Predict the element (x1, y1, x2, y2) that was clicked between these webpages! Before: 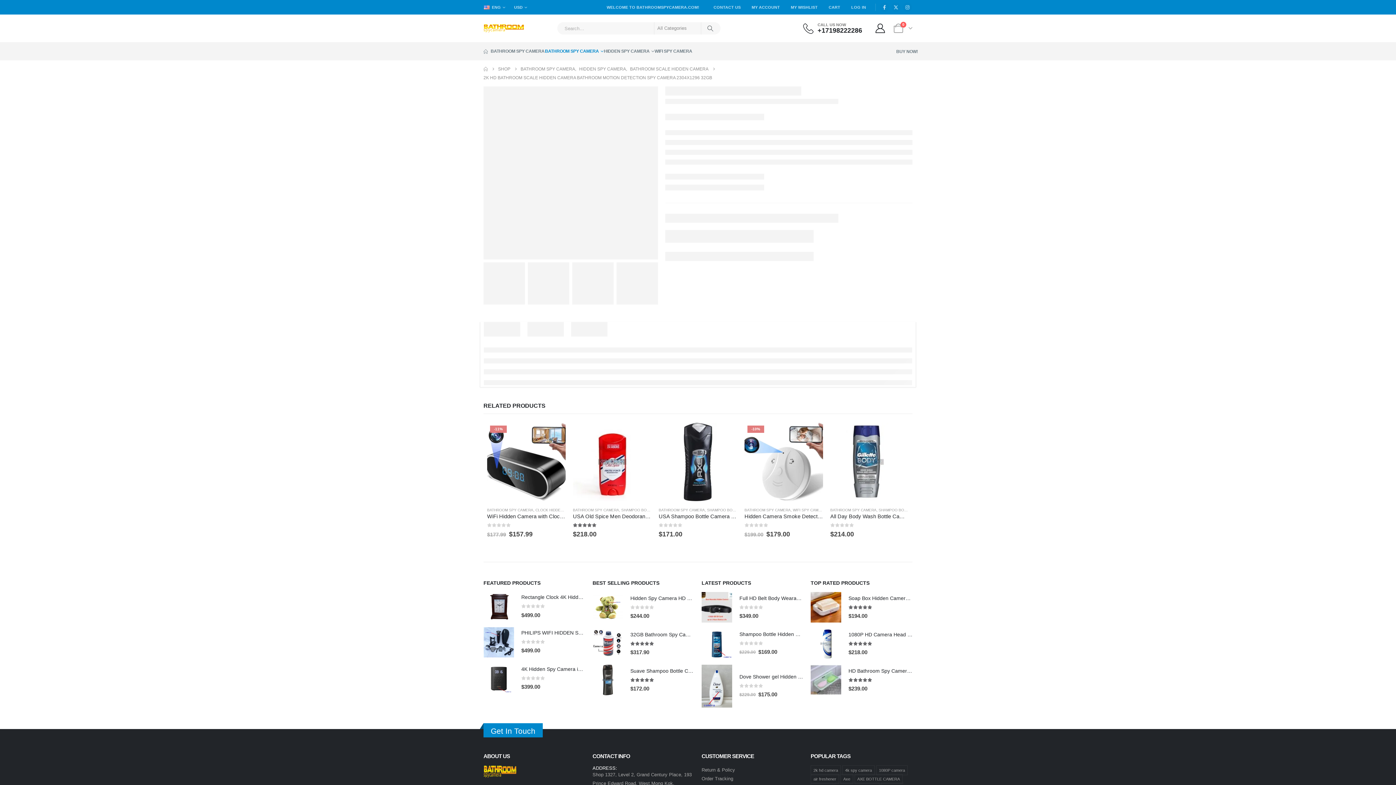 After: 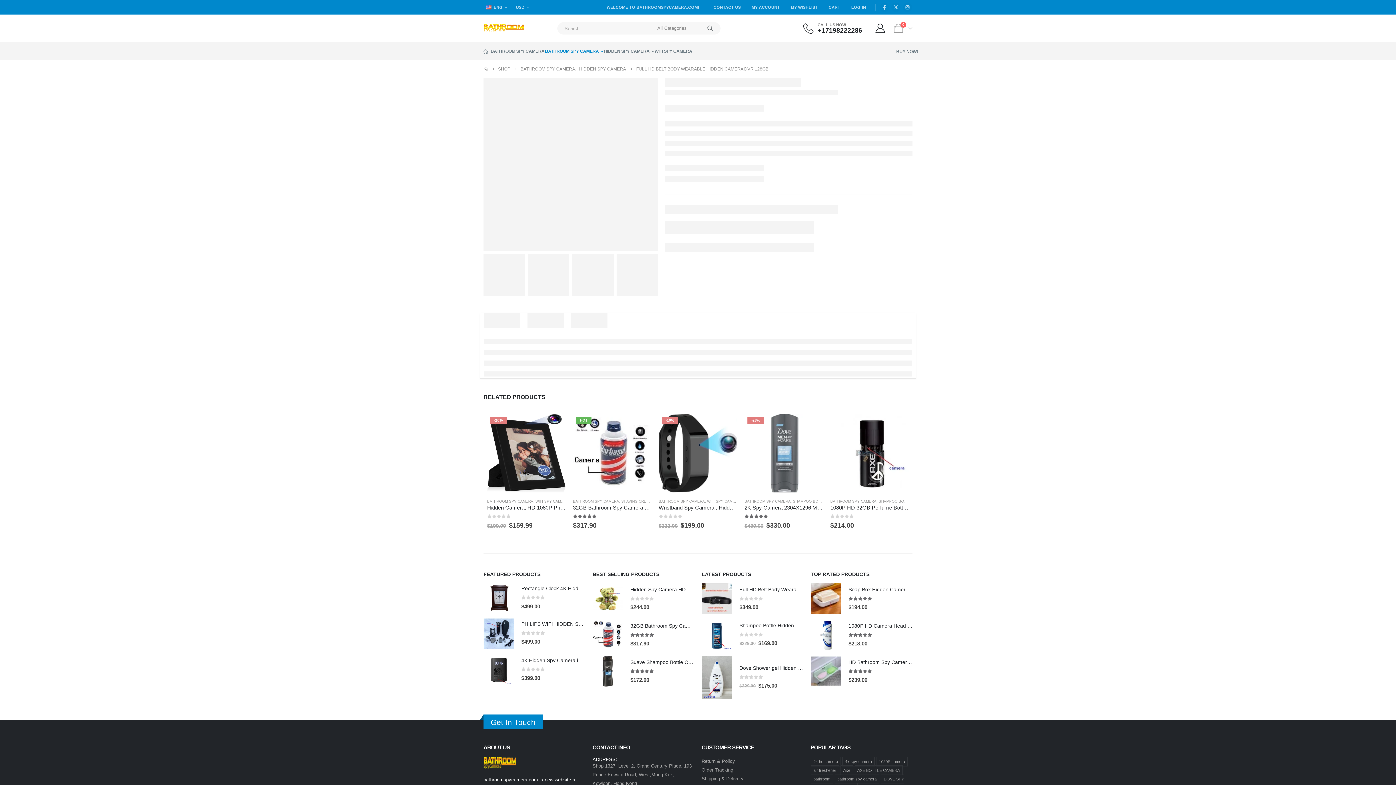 Action: label: Go to product page bbox: (701, 592, 732, 623)